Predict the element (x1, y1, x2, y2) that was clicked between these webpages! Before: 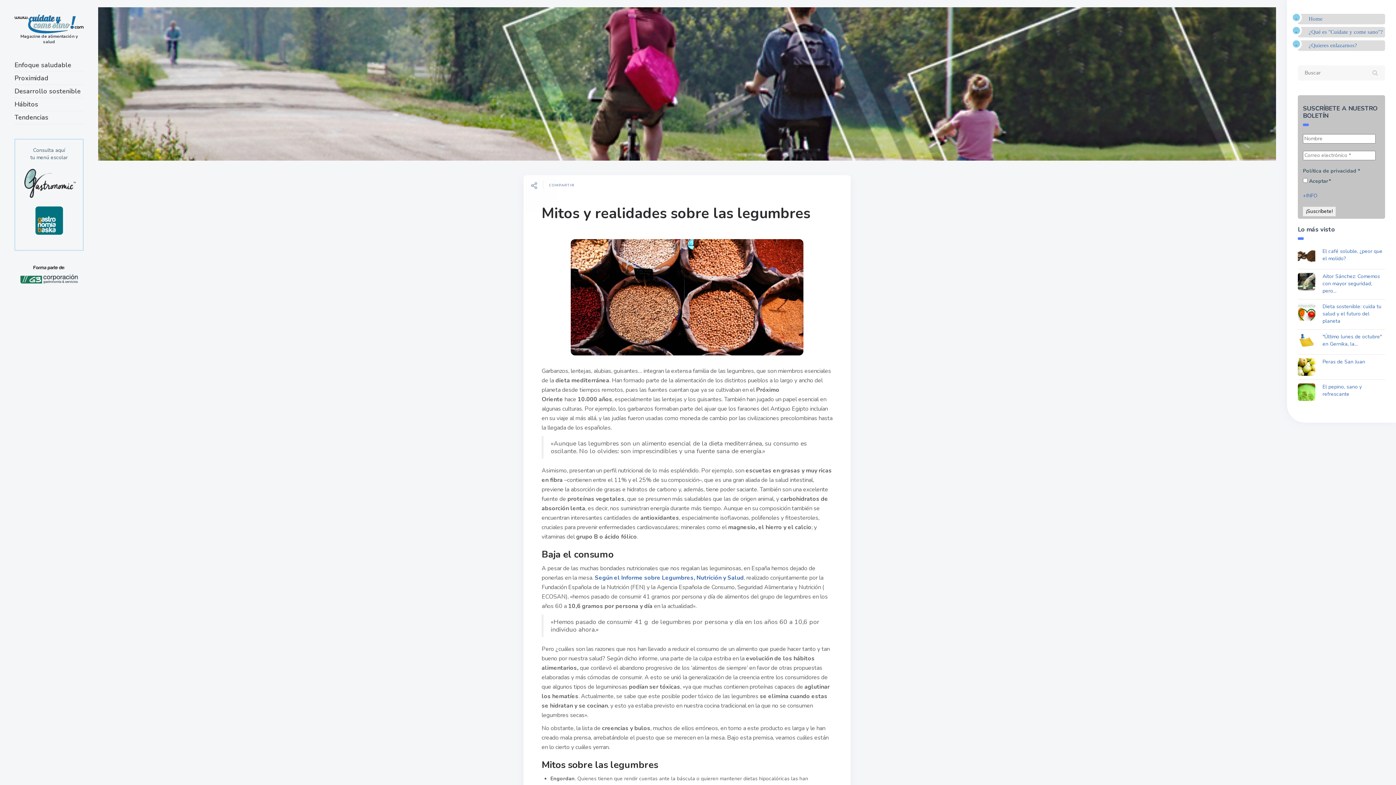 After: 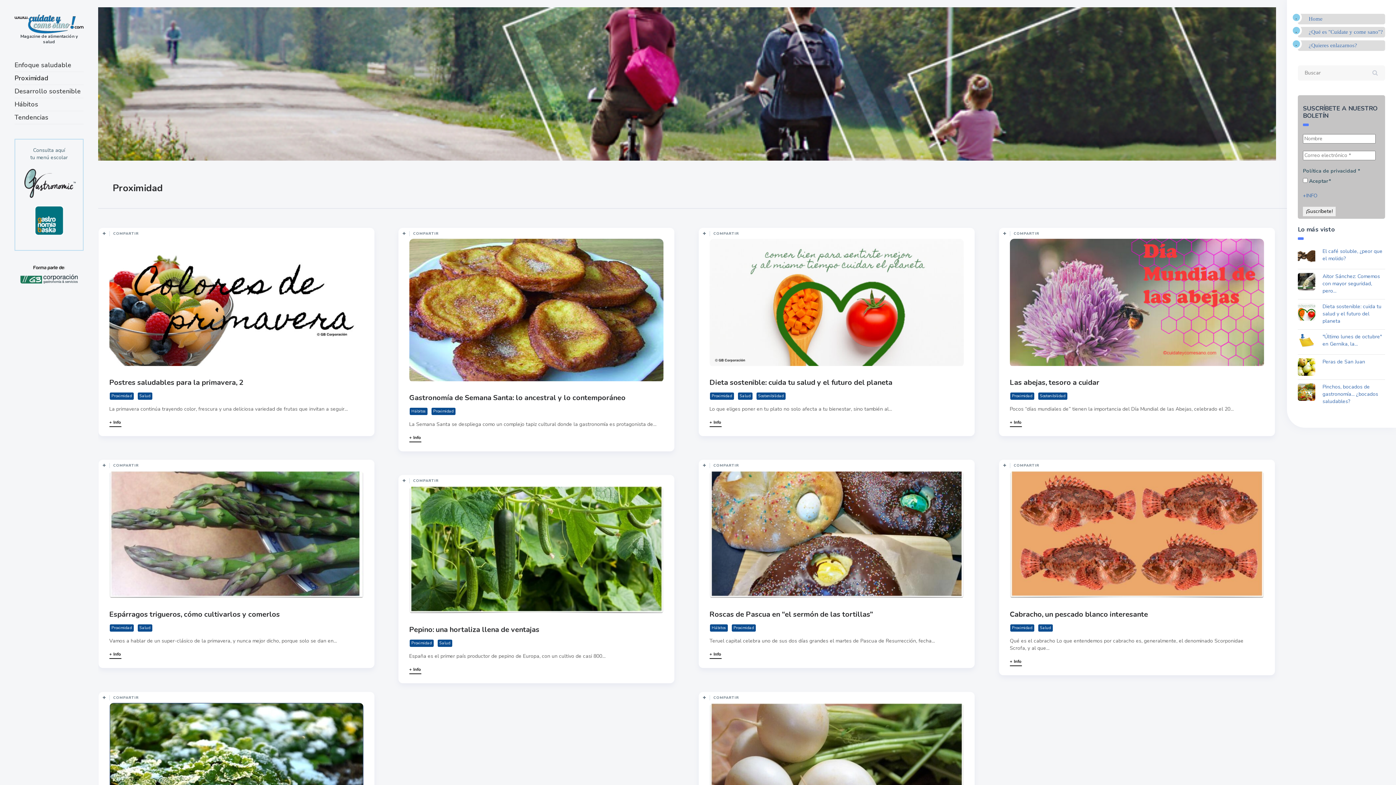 Action: bbox: (14, 72, 83, 84) label: Proximidad